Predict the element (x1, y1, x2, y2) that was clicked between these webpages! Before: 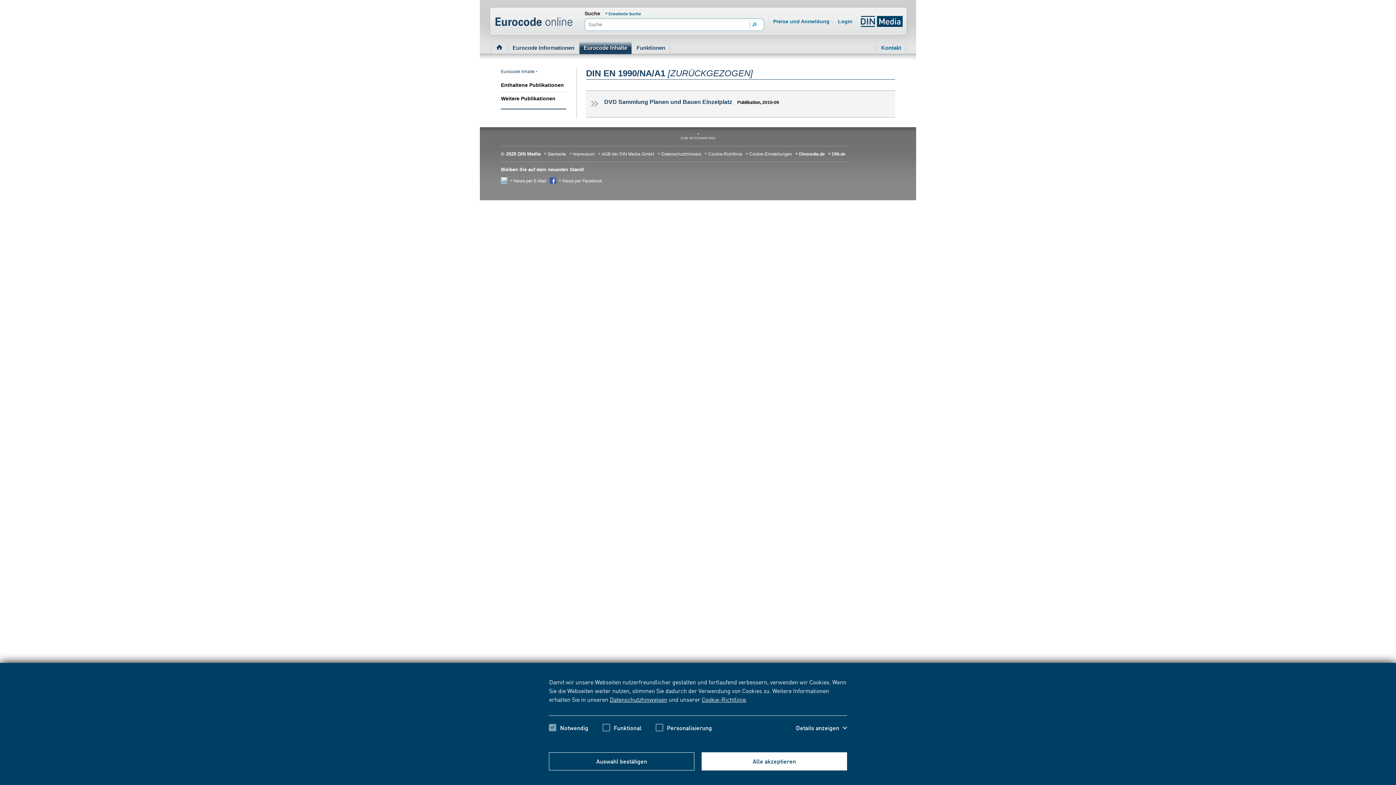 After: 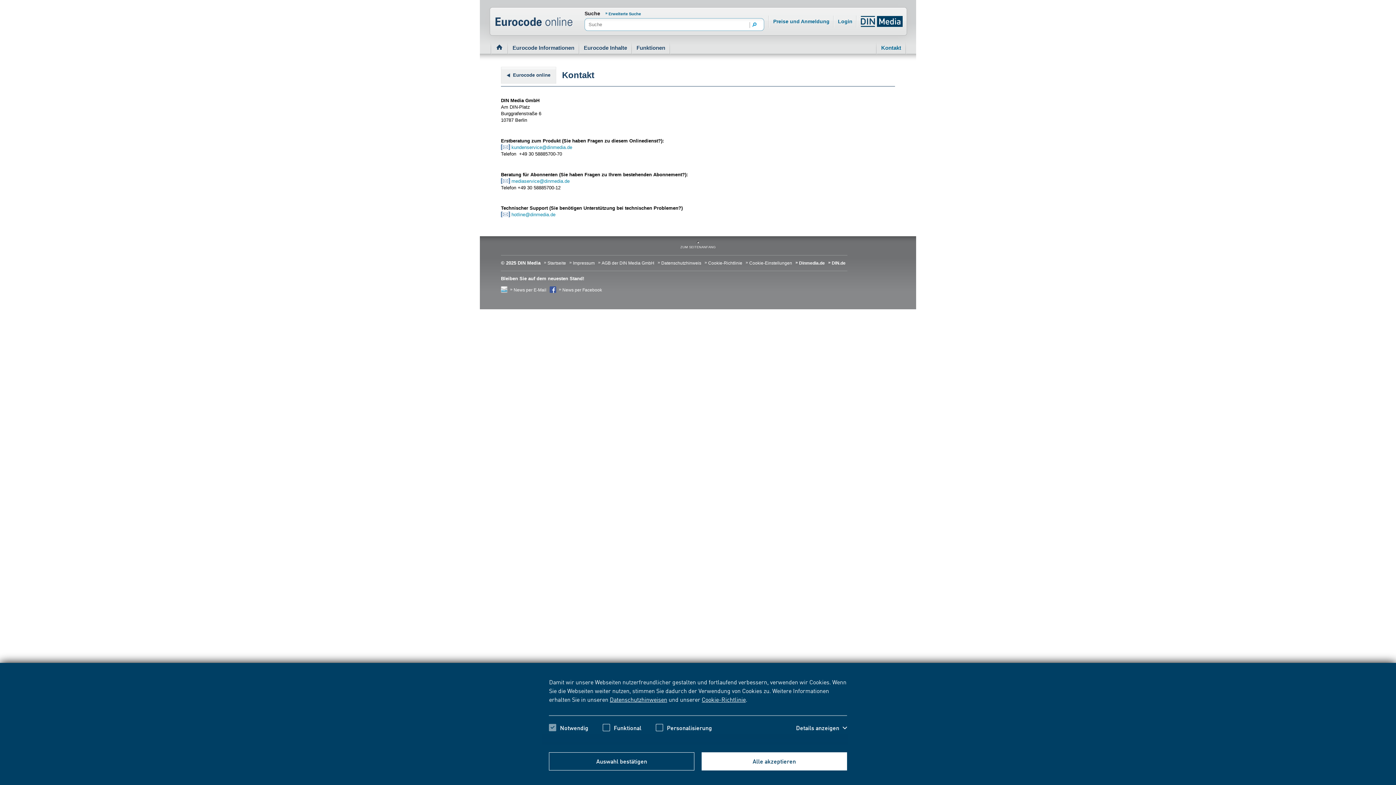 Action: bbox: (877, 41, 905, 54) label: Kontakt